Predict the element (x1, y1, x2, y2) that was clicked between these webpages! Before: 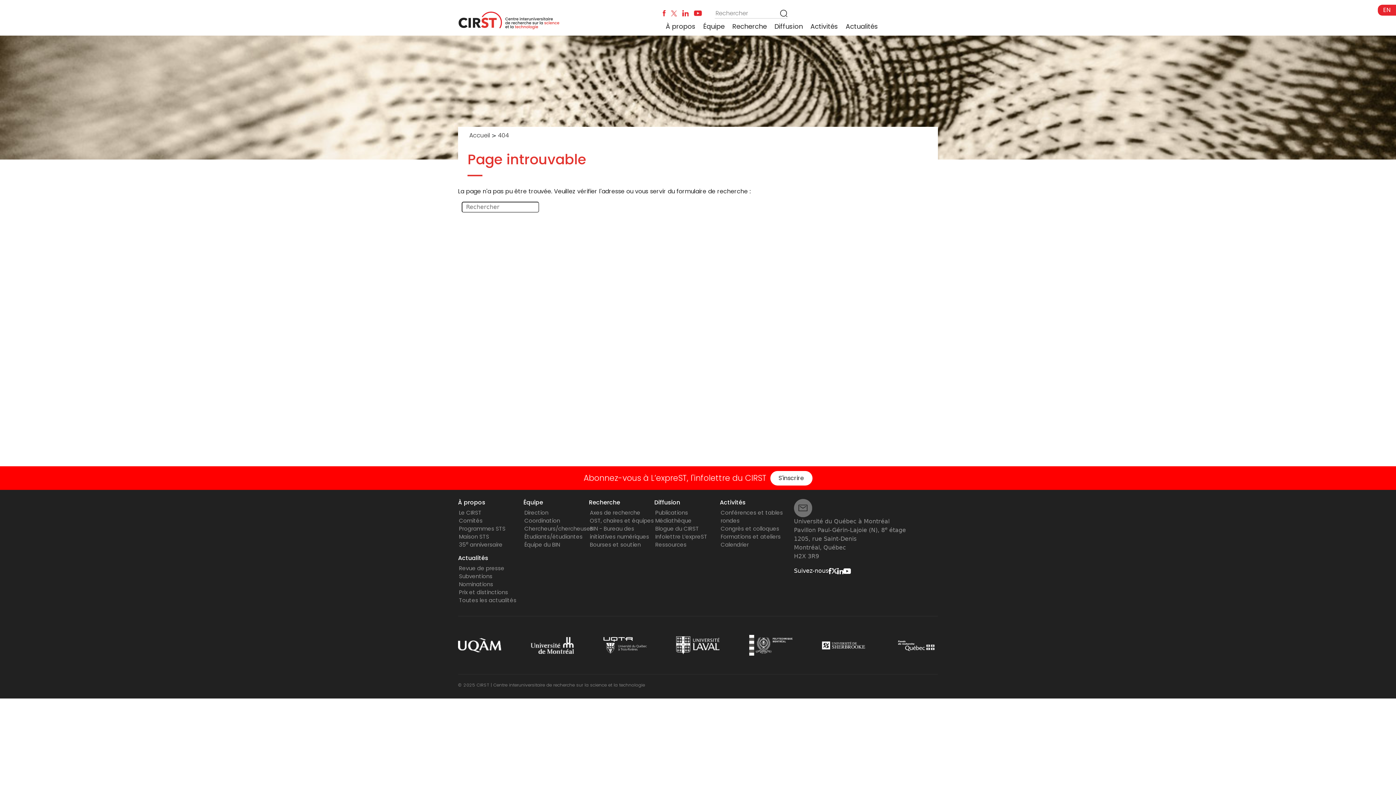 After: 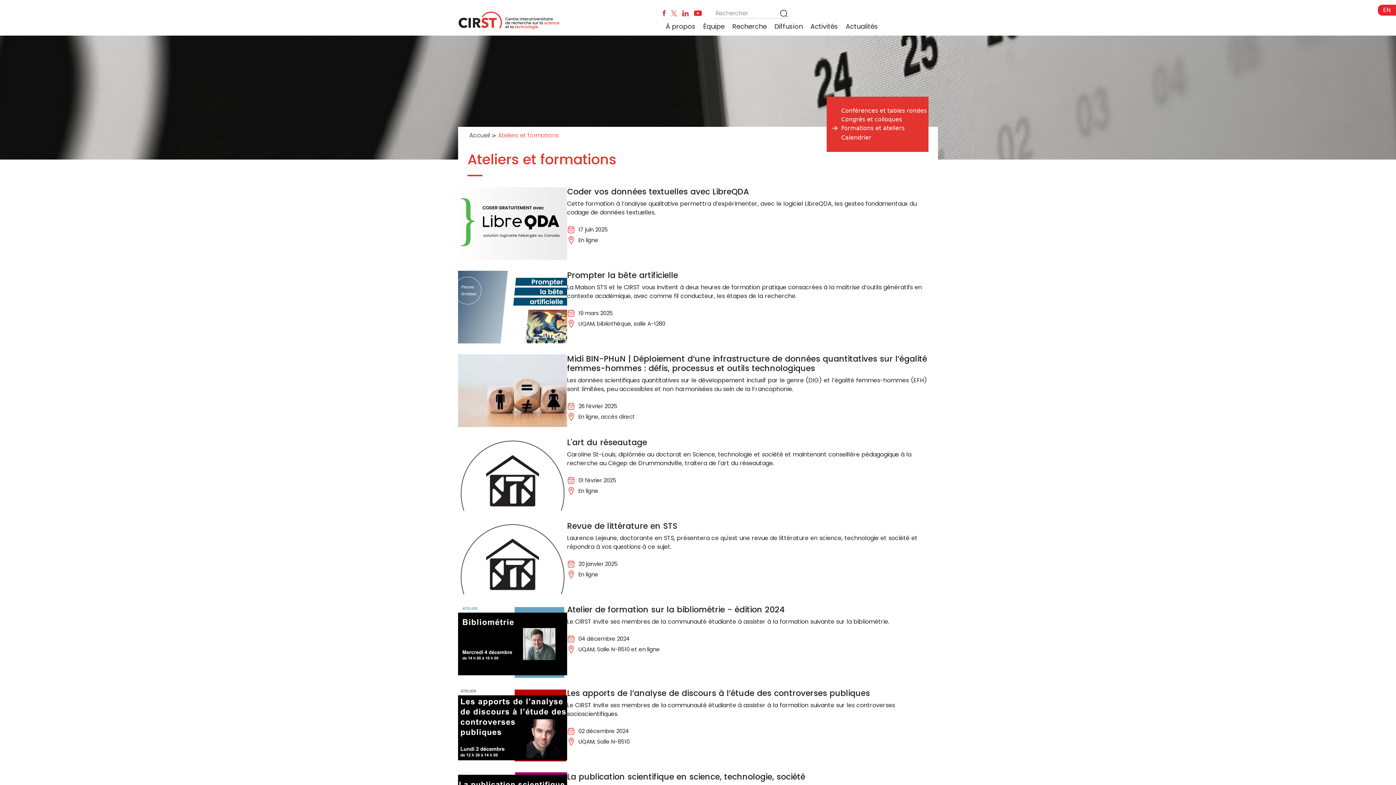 Action: bbox: (720, 533, 780, 540) label: Formations et ateliers